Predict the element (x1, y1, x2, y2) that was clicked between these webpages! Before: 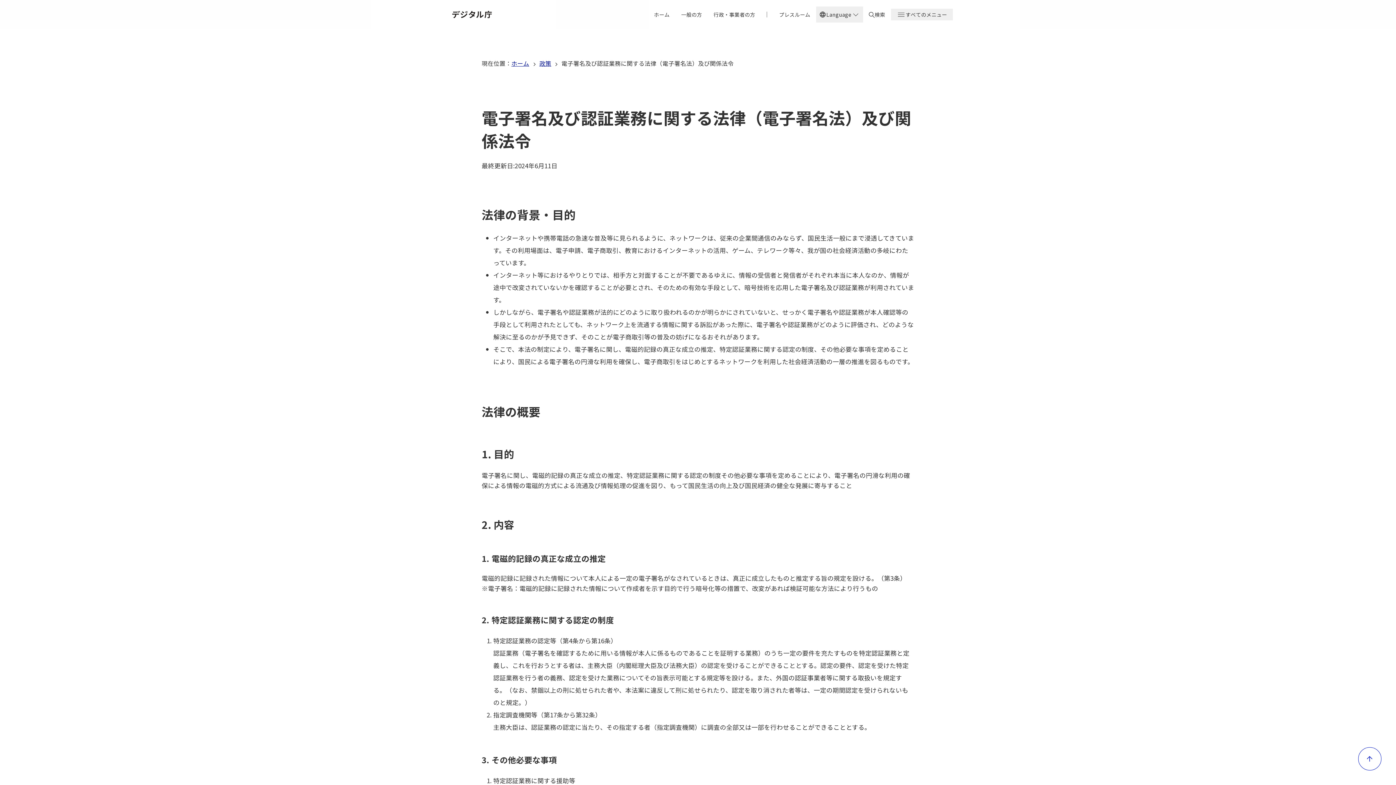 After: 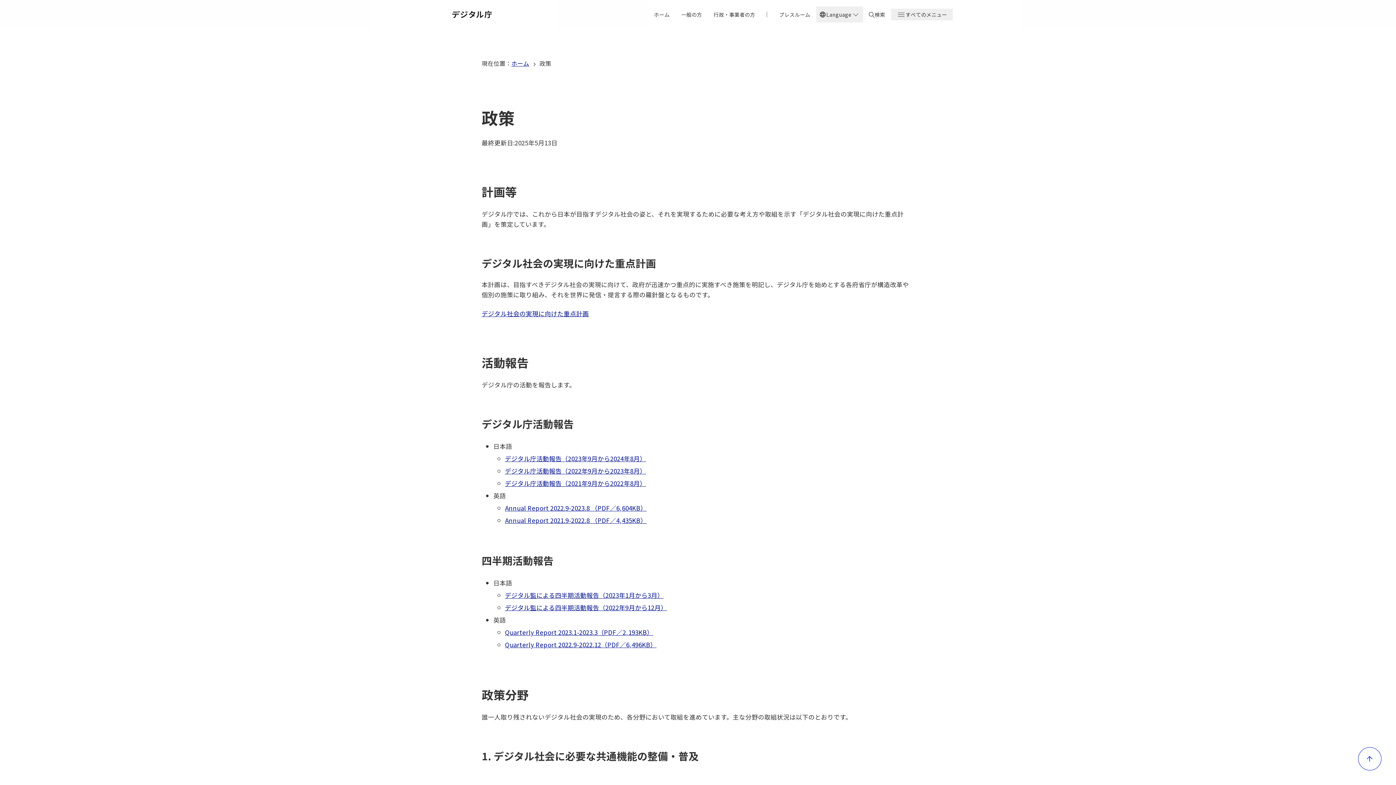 Action: label: 政策 bbox: (539, 58, 551, 67)